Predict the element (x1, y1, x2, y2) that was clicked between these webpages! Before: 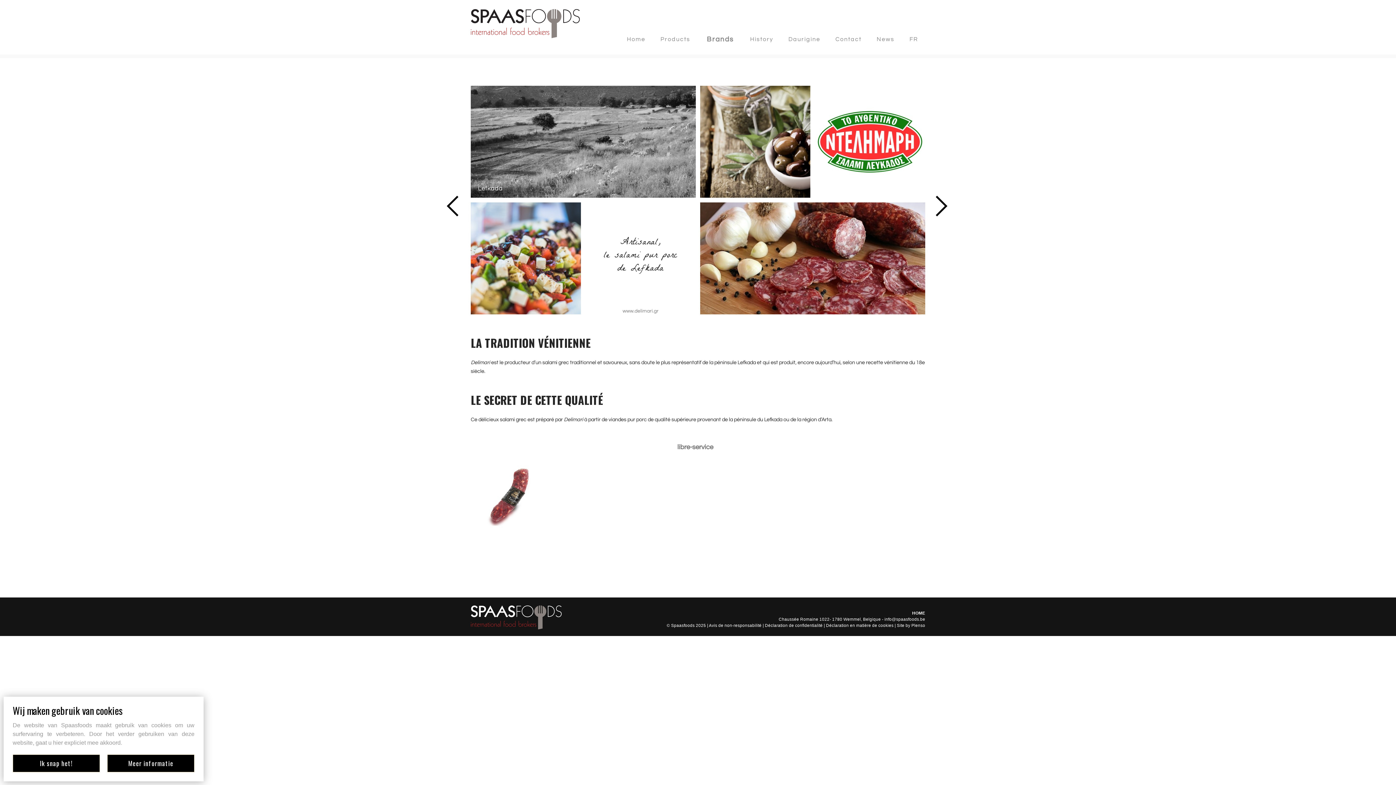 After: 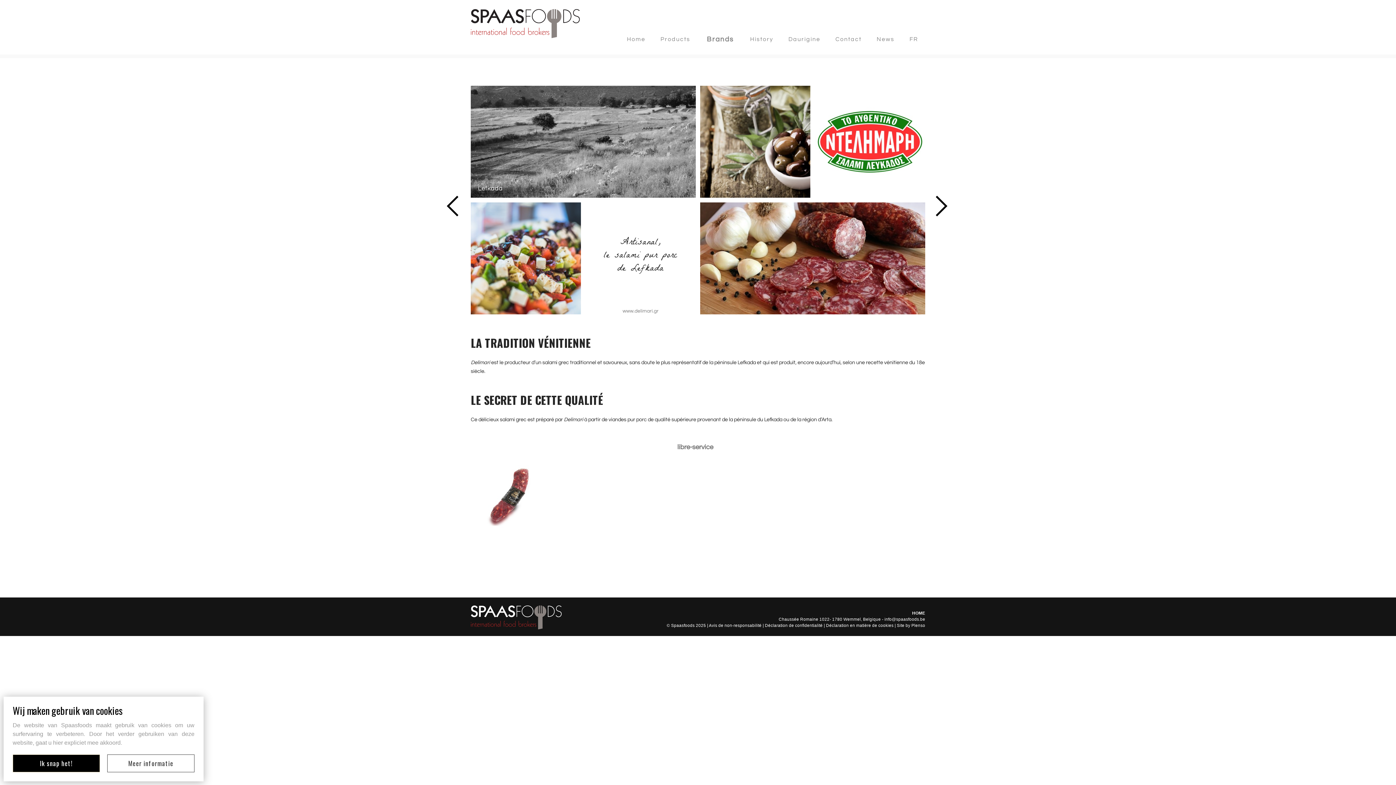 Action: bbox: (107, 754, 194, 772) label: Meer informatie